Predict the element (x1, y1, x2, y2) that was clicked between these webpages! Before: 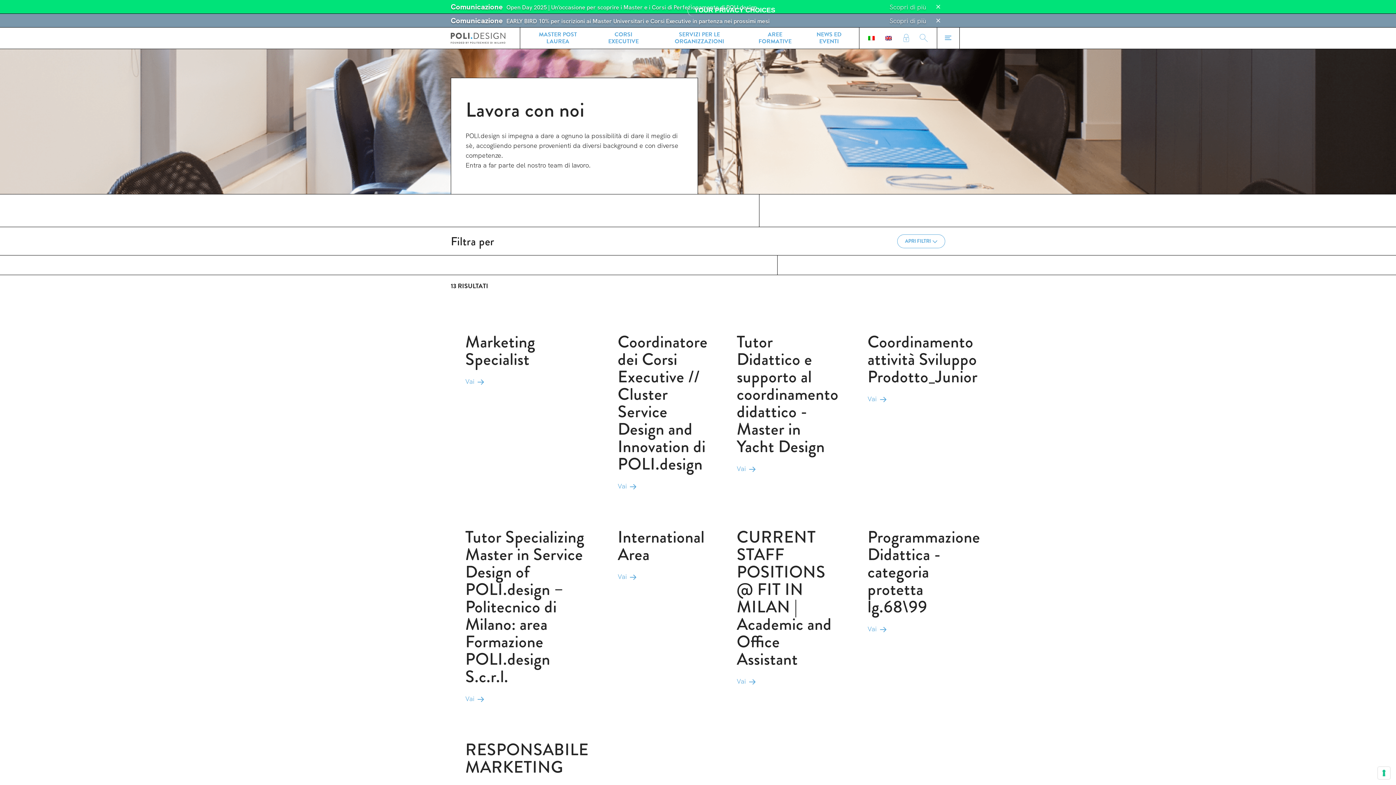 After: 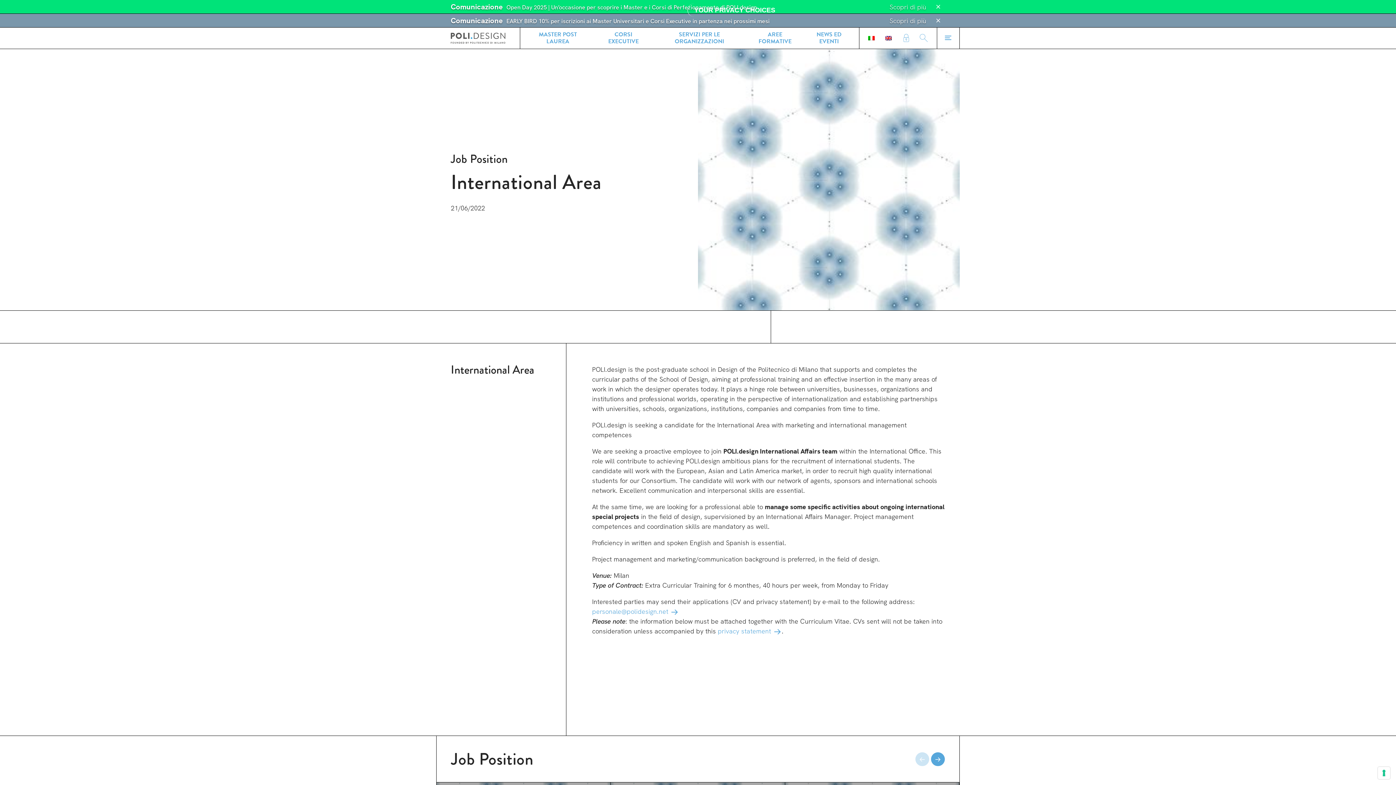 Action: label: Vai bbox: (617, 572, 637, 581)